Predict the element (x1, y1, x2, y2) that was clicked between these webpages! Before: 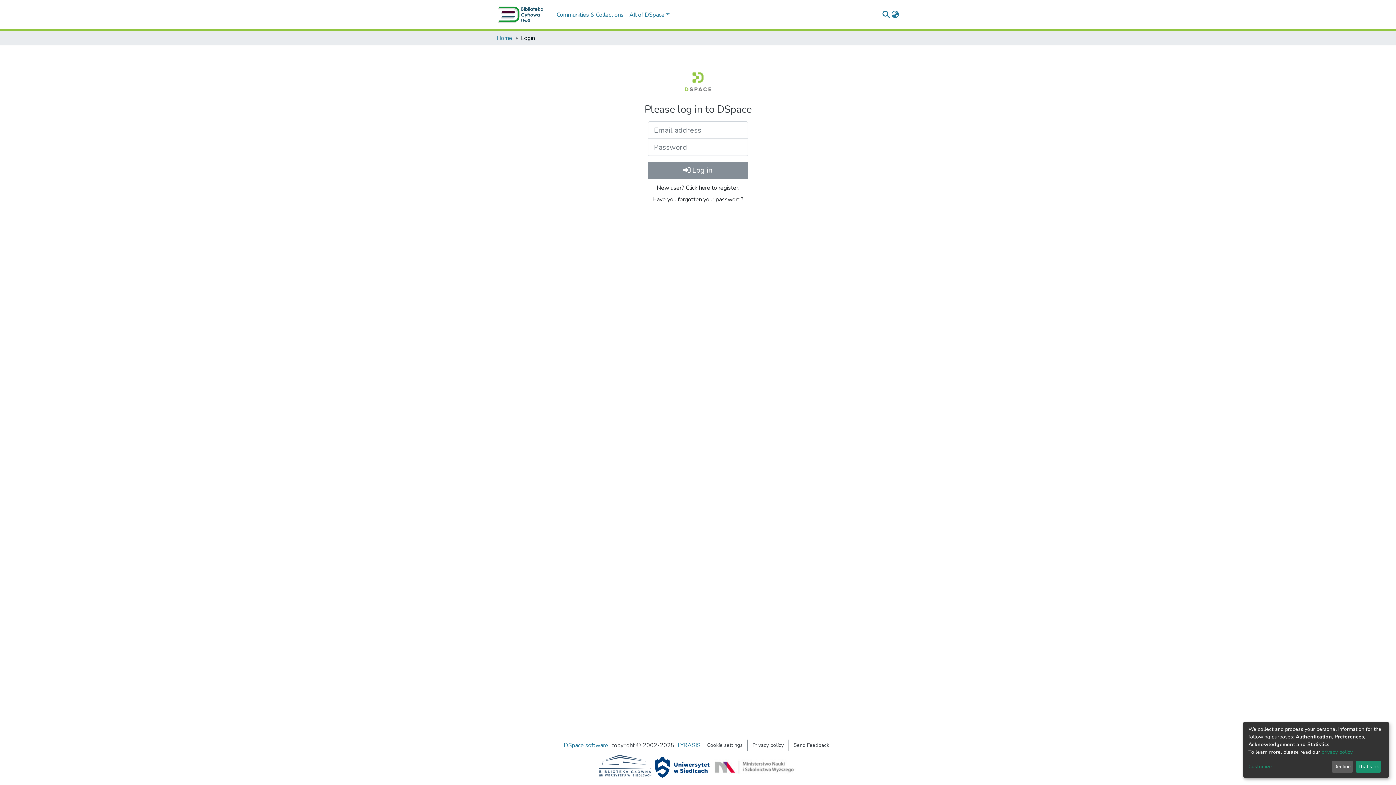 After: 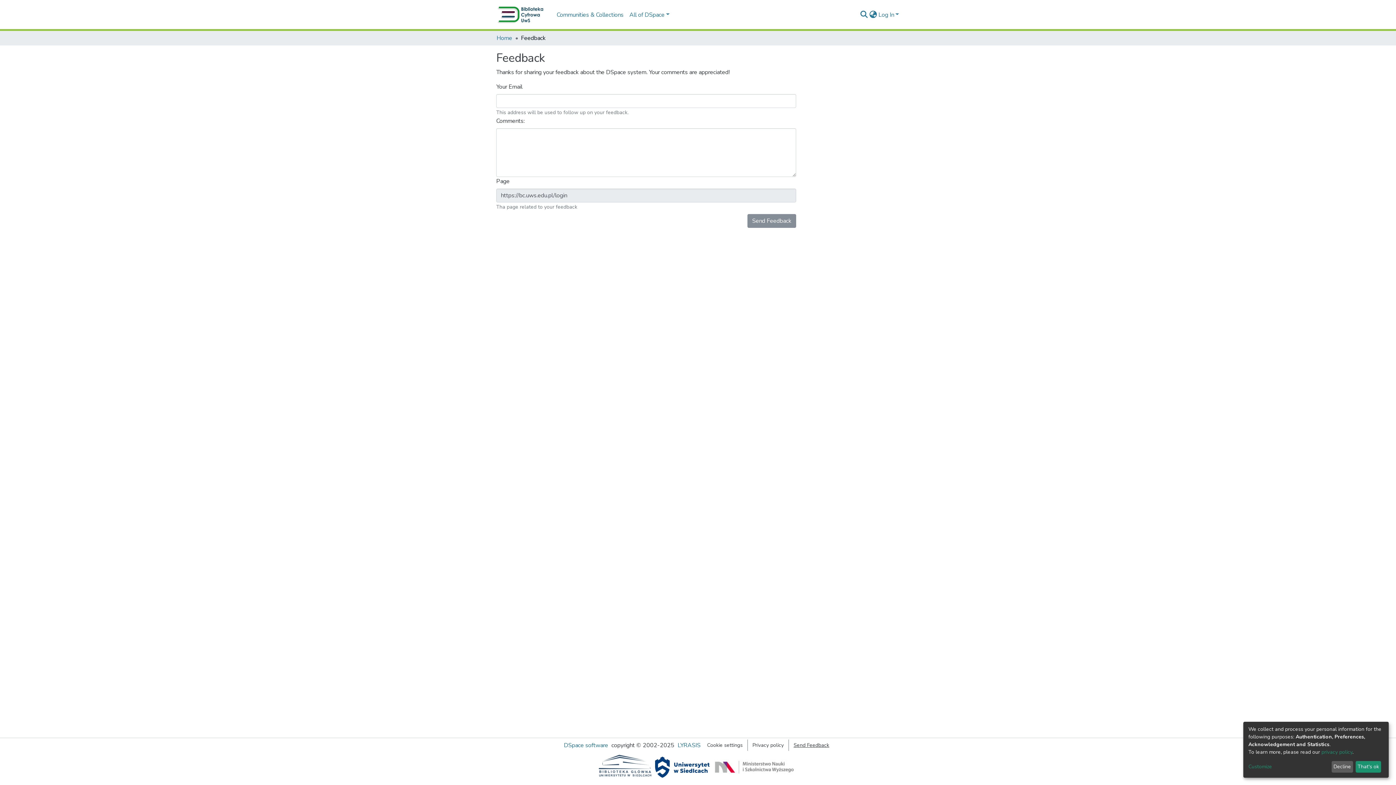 Action: bbox: (790, 741, 832, 749) label: Send Feedback